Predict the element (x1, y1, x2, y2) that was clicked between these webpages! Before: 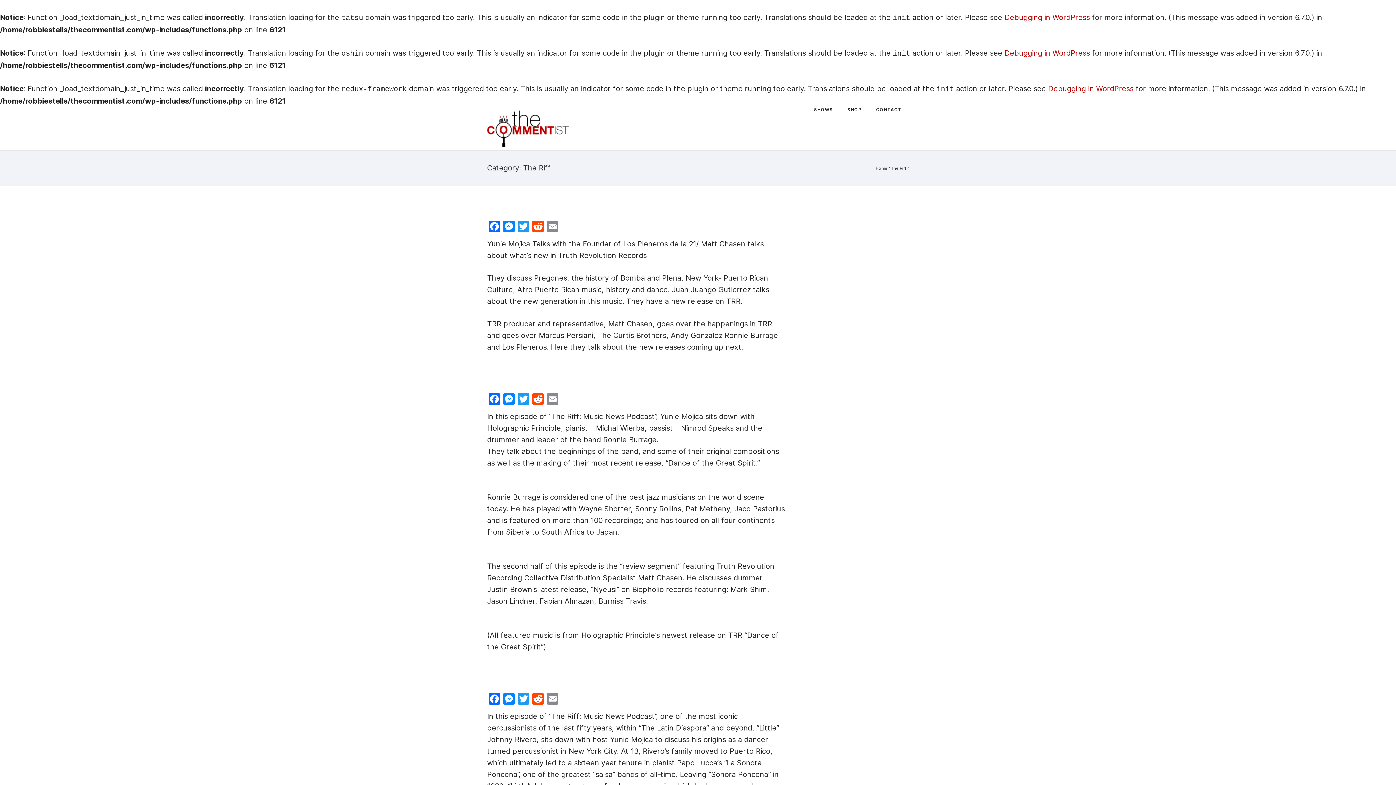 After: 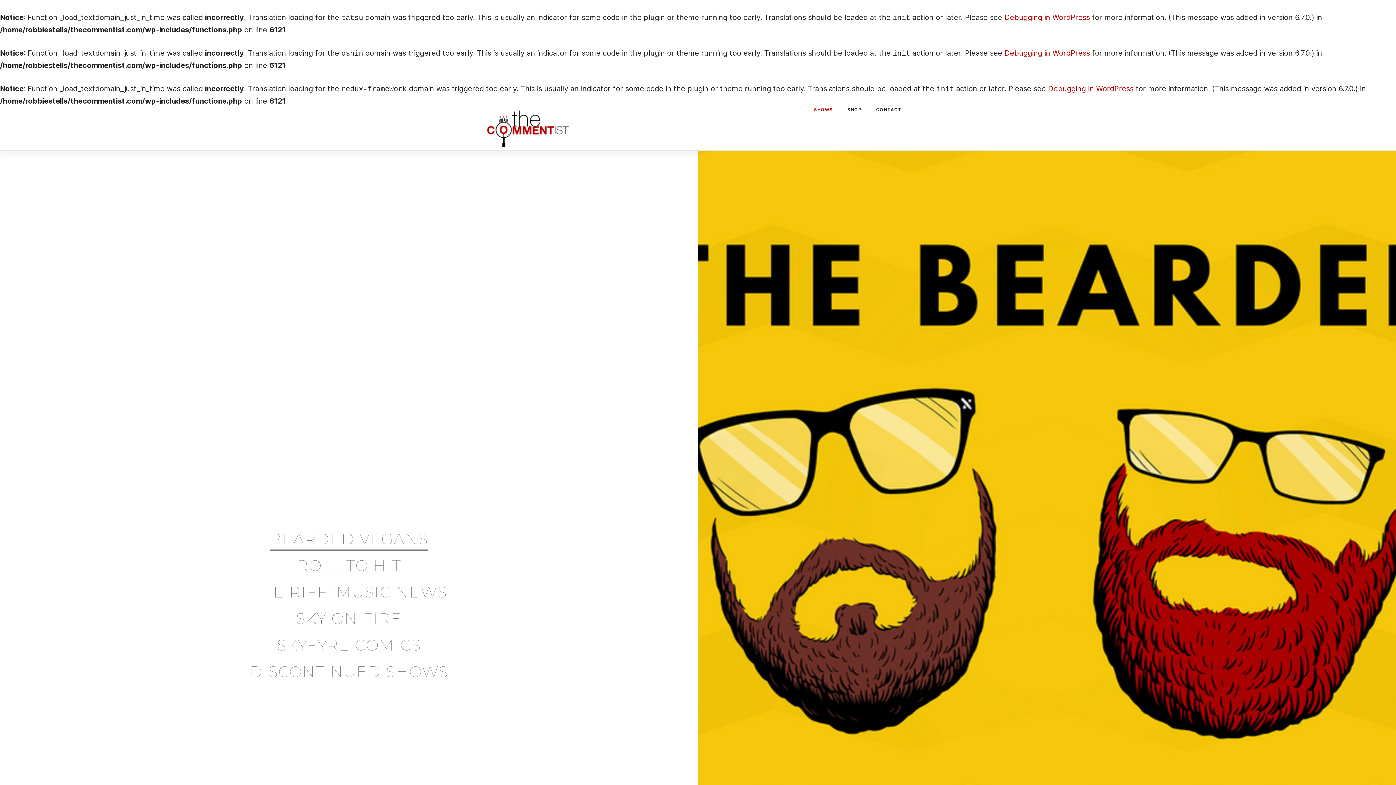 Action: bbox: (487, 110, 568, 146)